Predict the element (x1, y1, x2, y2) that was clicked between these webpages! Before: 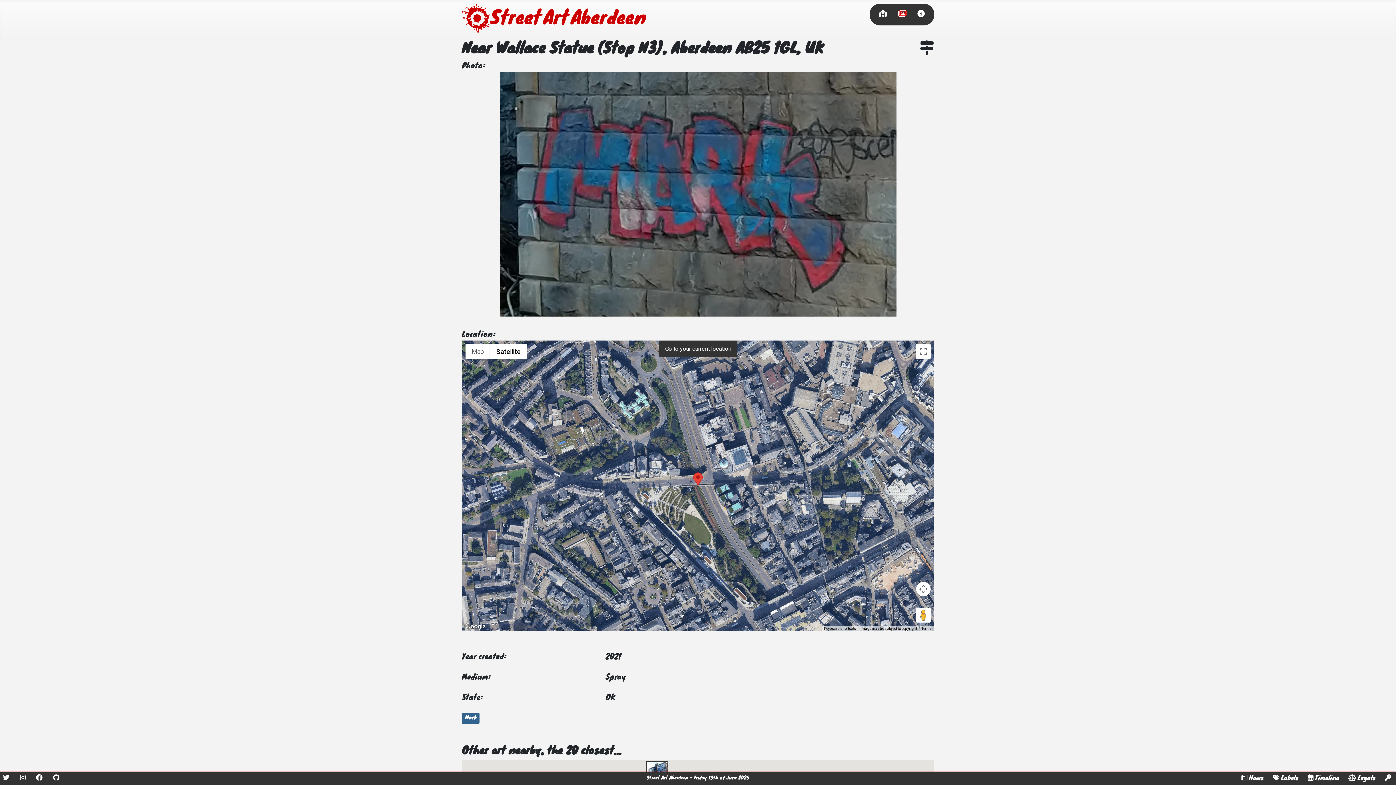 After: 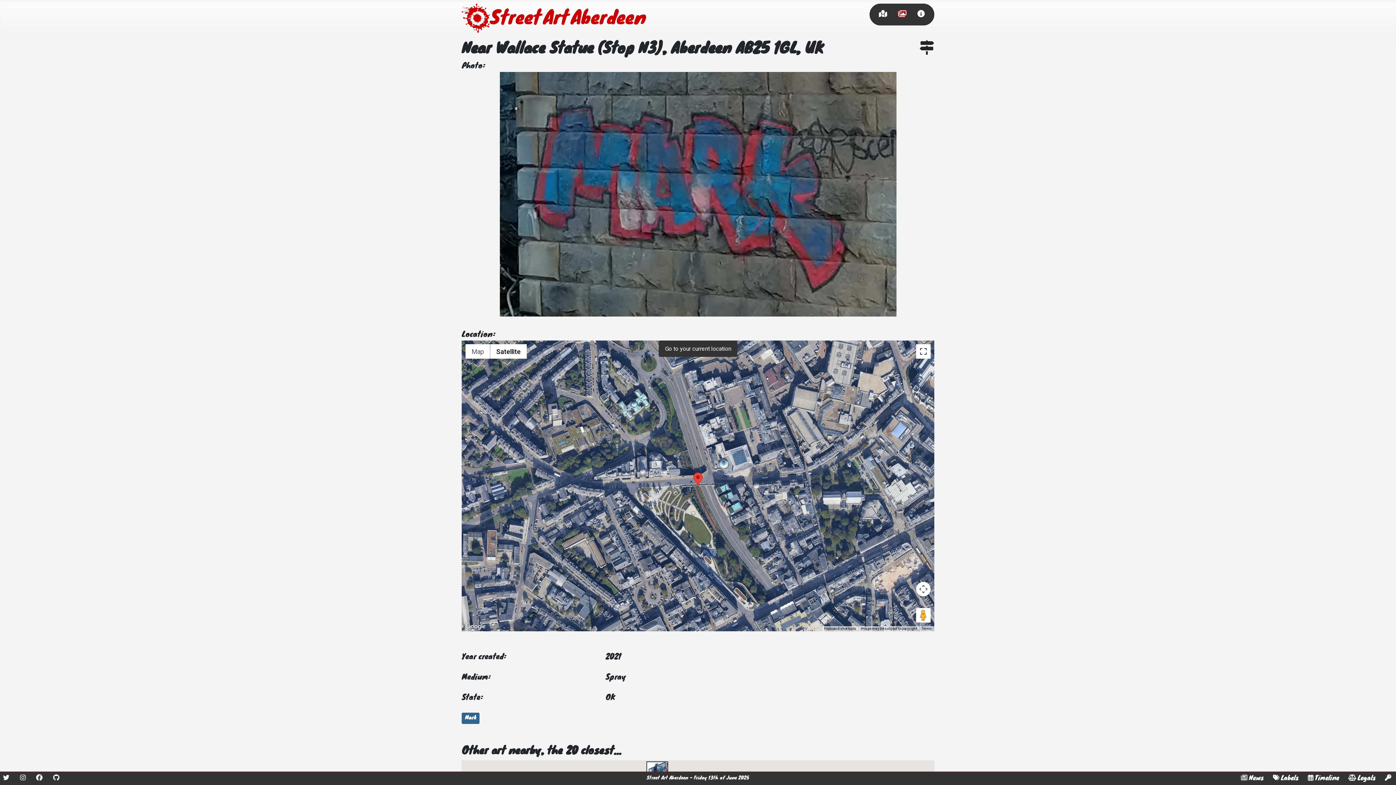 Action: label: Toggle fullscreen view bbox: (916, 344, 930, 358)